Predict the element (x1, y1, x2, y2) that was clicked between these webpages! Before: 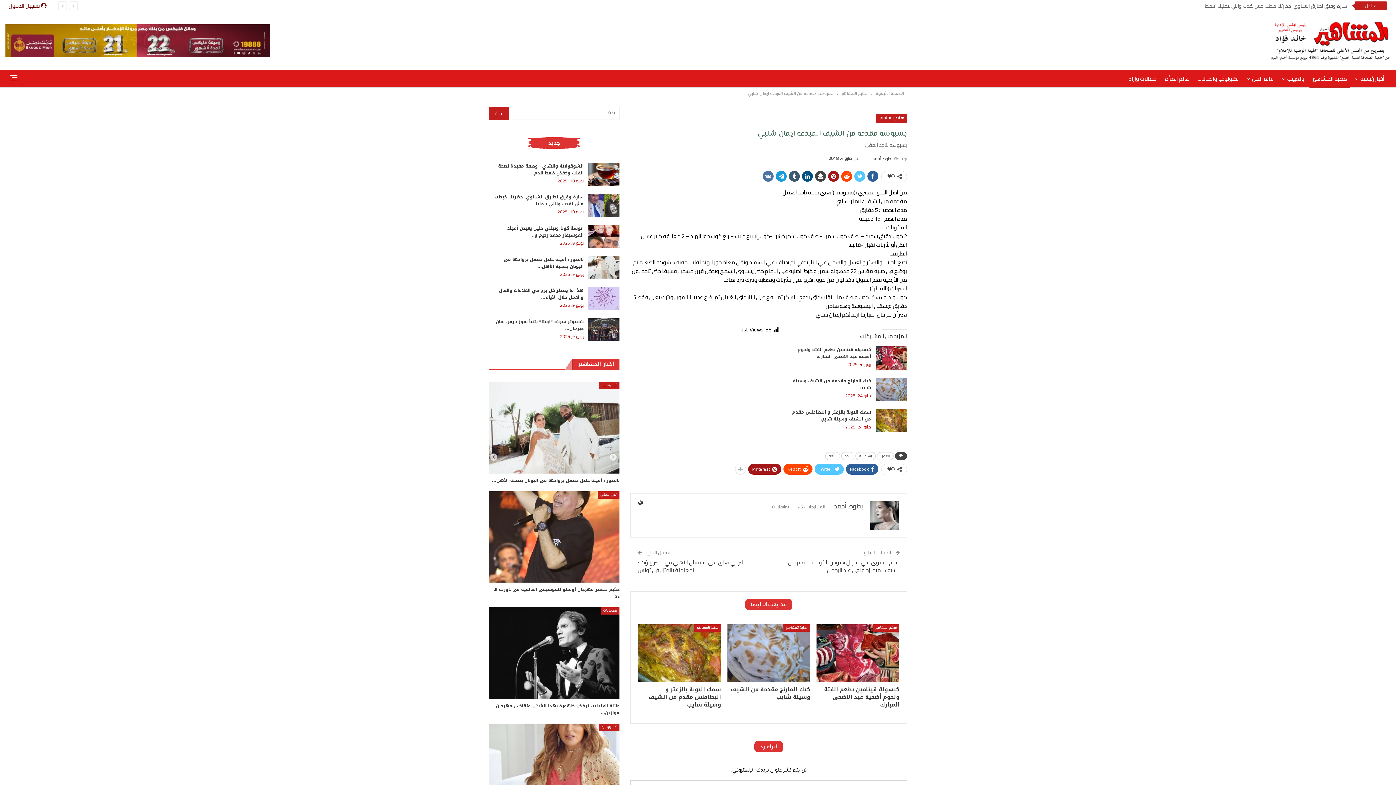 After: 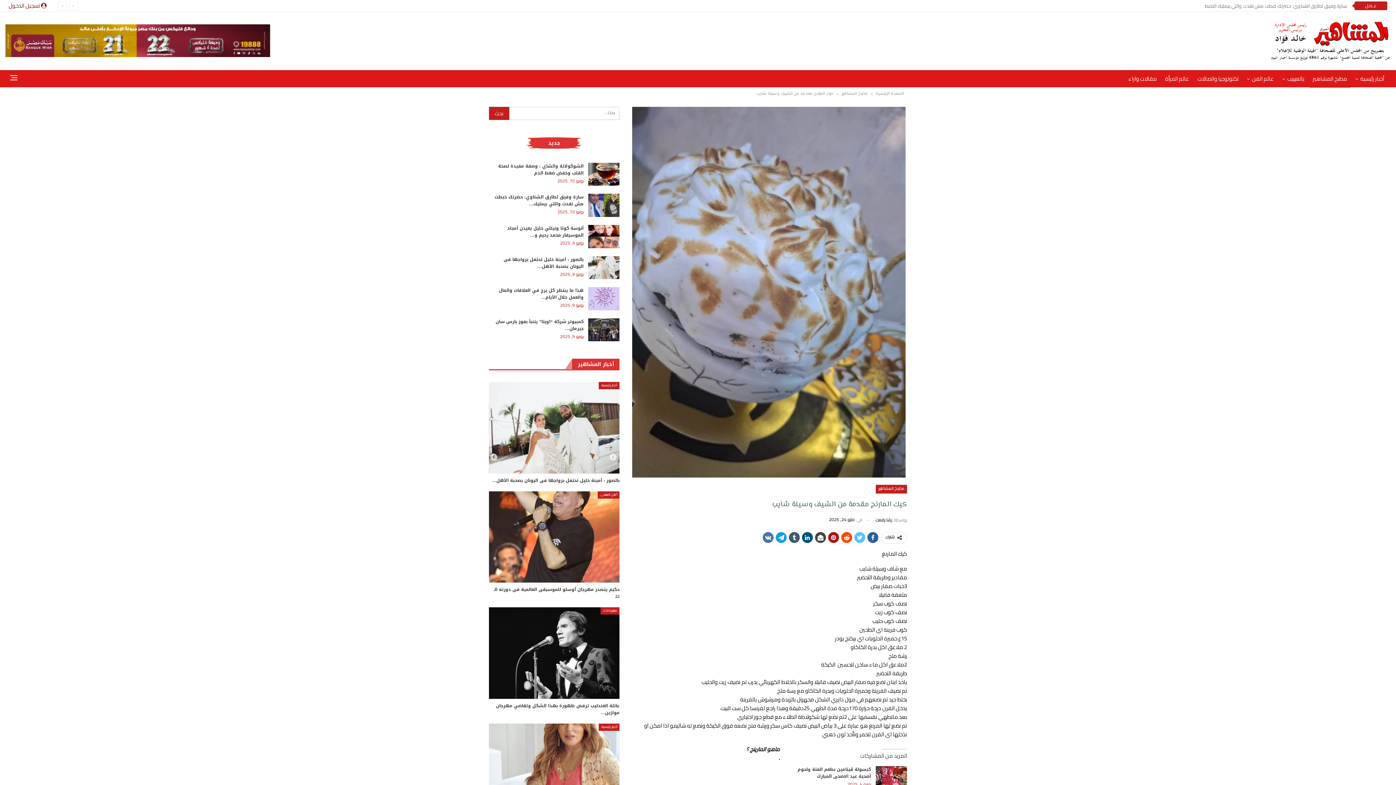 Action: bbox: (727, 624, 810, 682)